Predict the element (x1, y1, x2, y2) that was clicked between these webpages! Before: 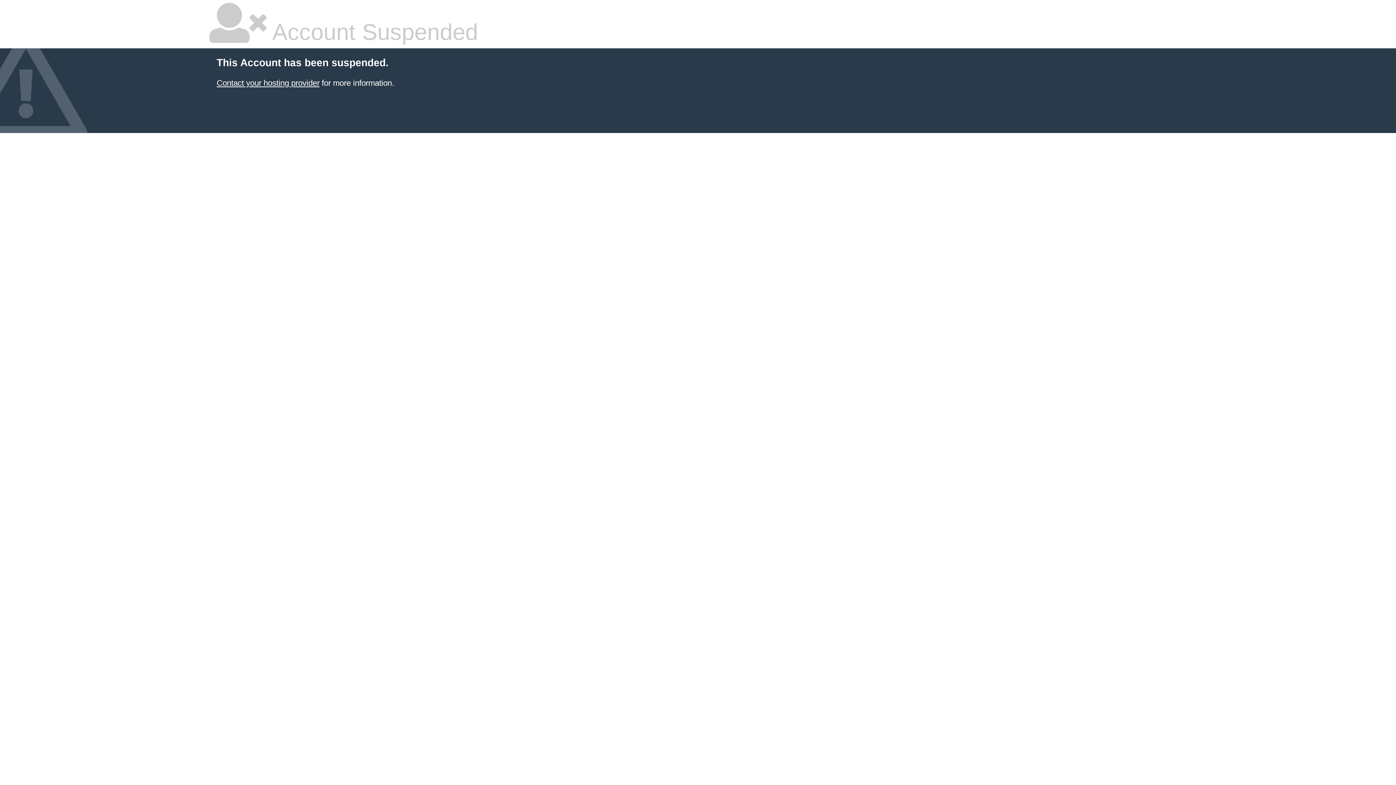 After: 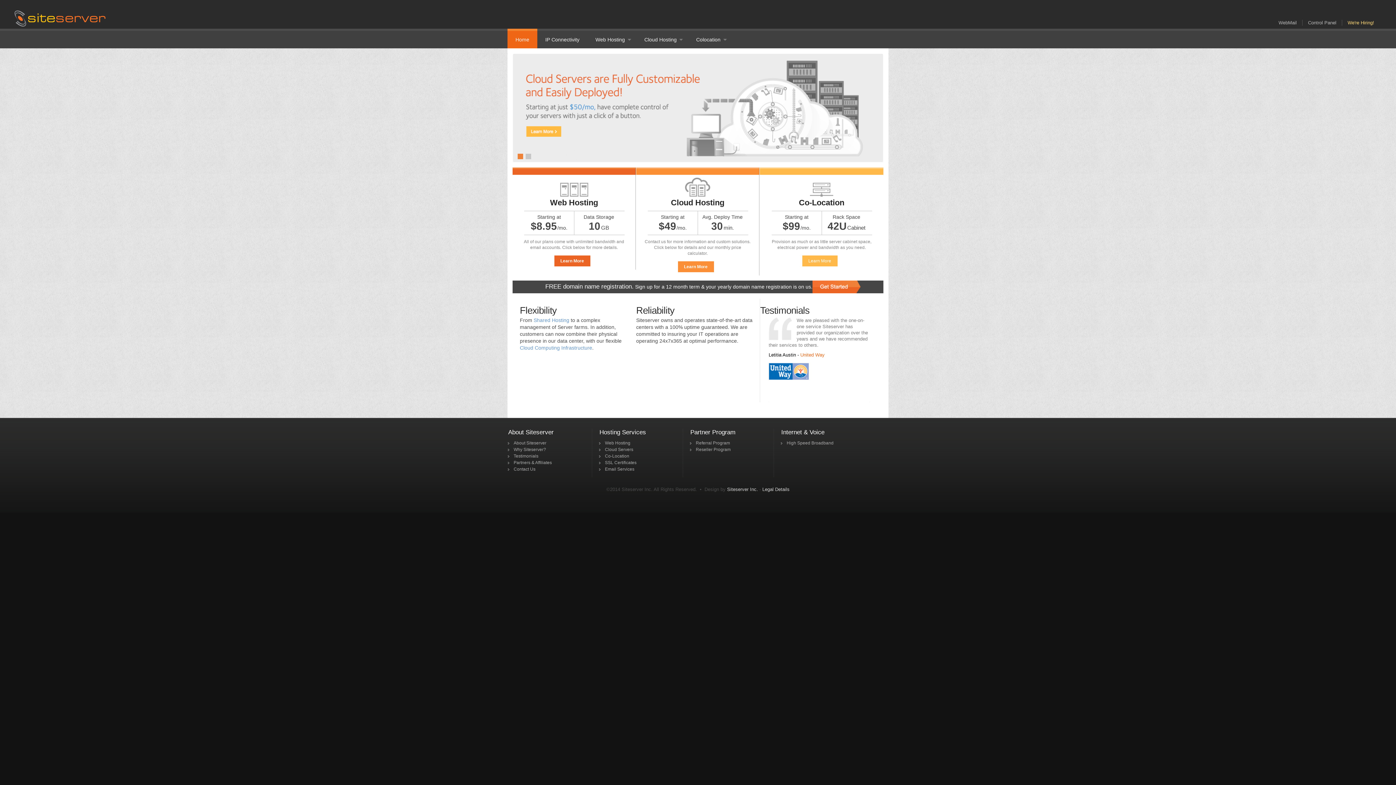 Action: label: Contact your hosting provider bbox: (216, 78, 319, 87)